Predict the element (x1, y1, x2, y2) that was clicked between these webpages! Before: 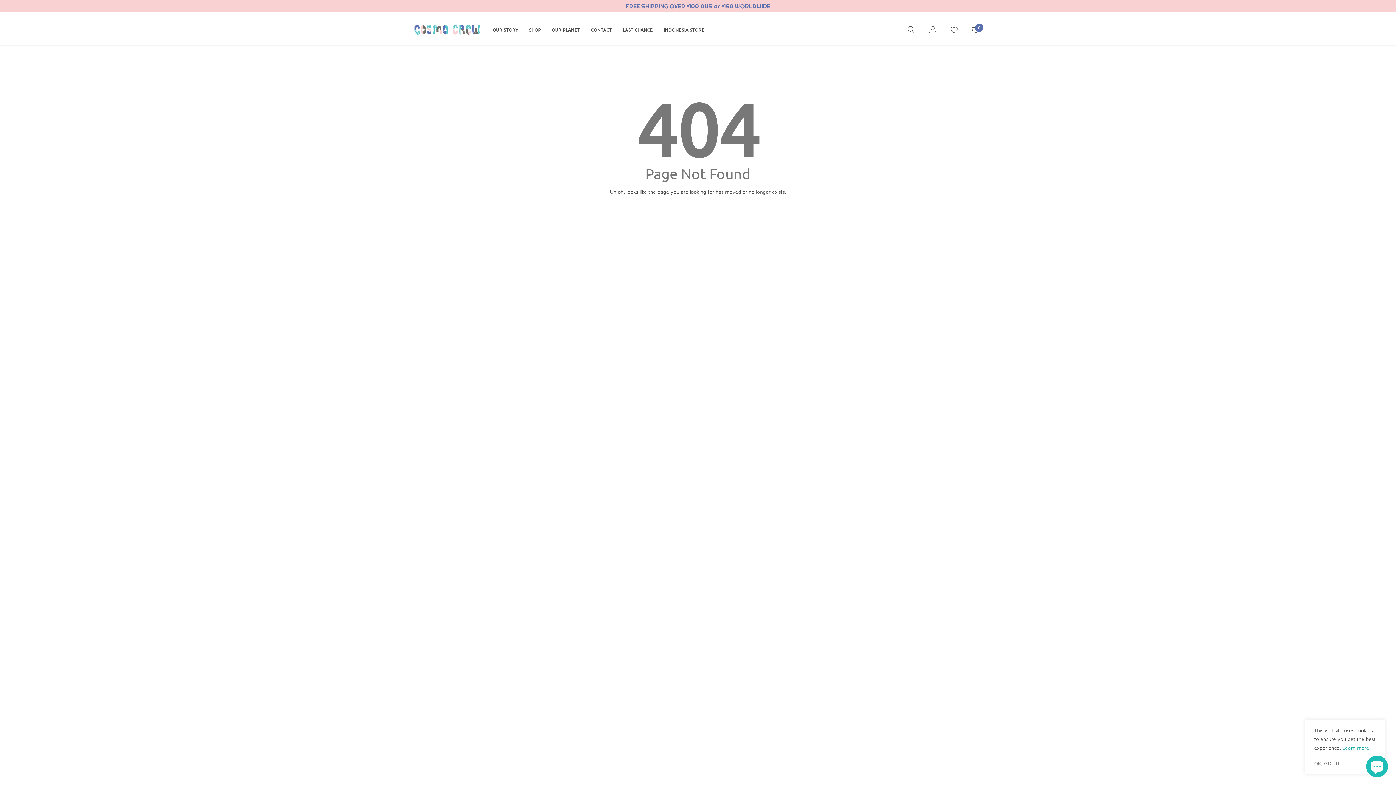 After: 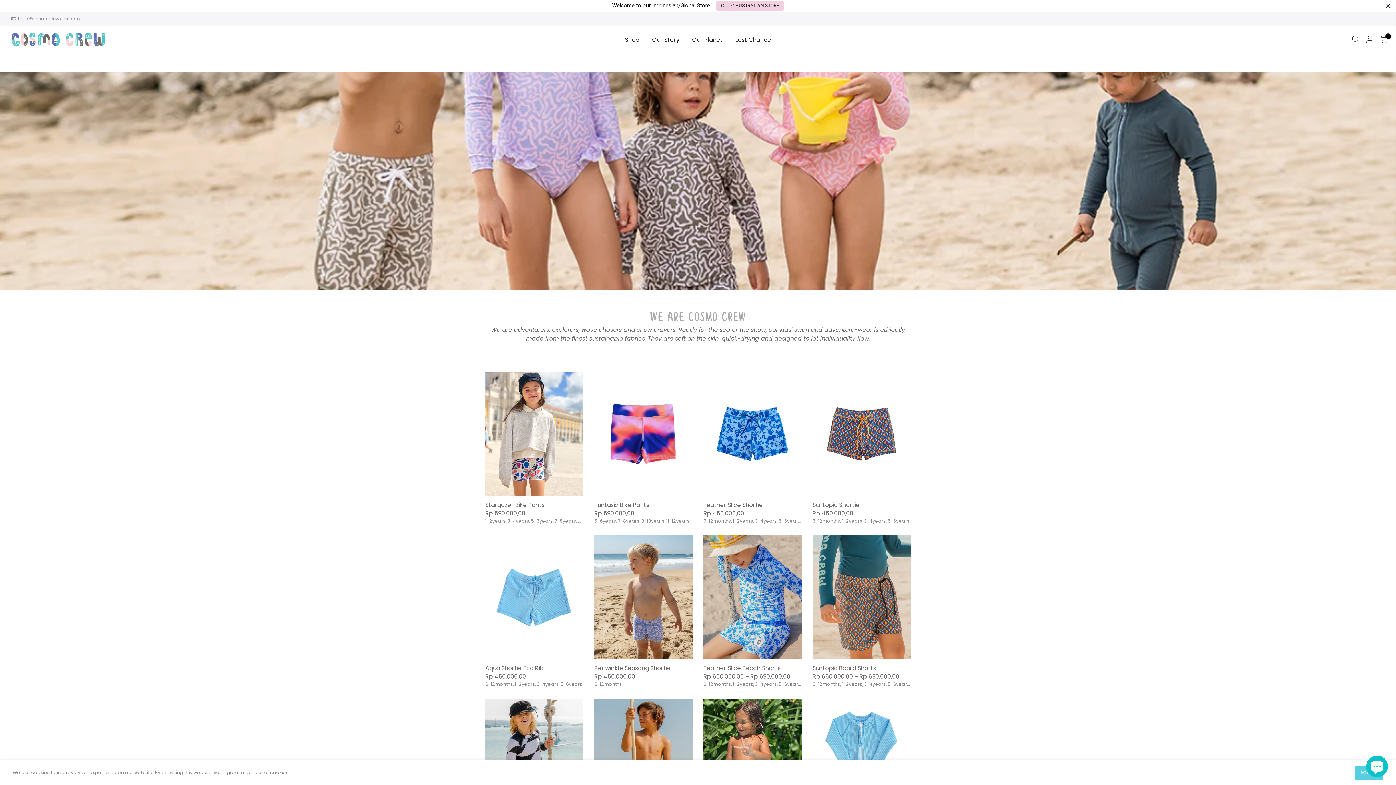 Action: bbox: (663, 26, 704, 32) label: link